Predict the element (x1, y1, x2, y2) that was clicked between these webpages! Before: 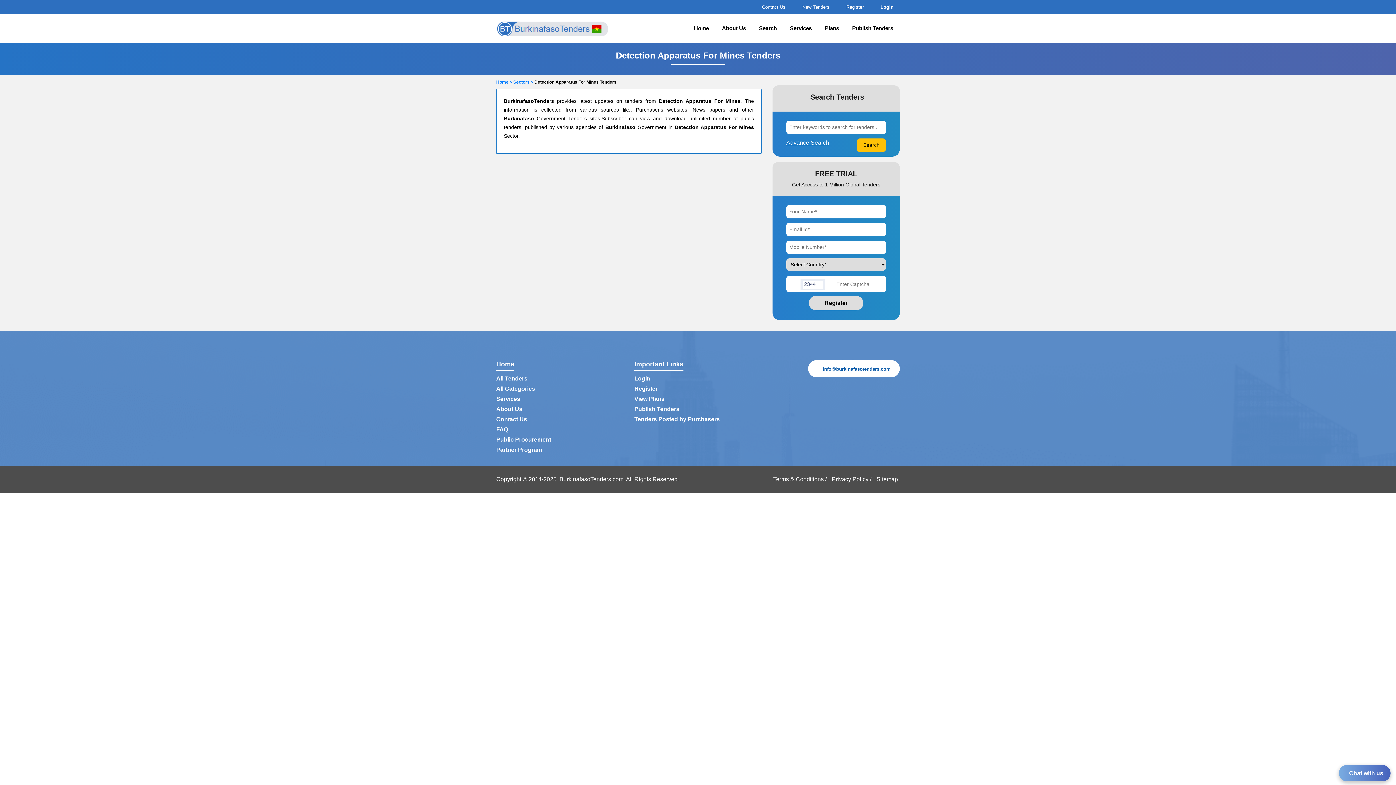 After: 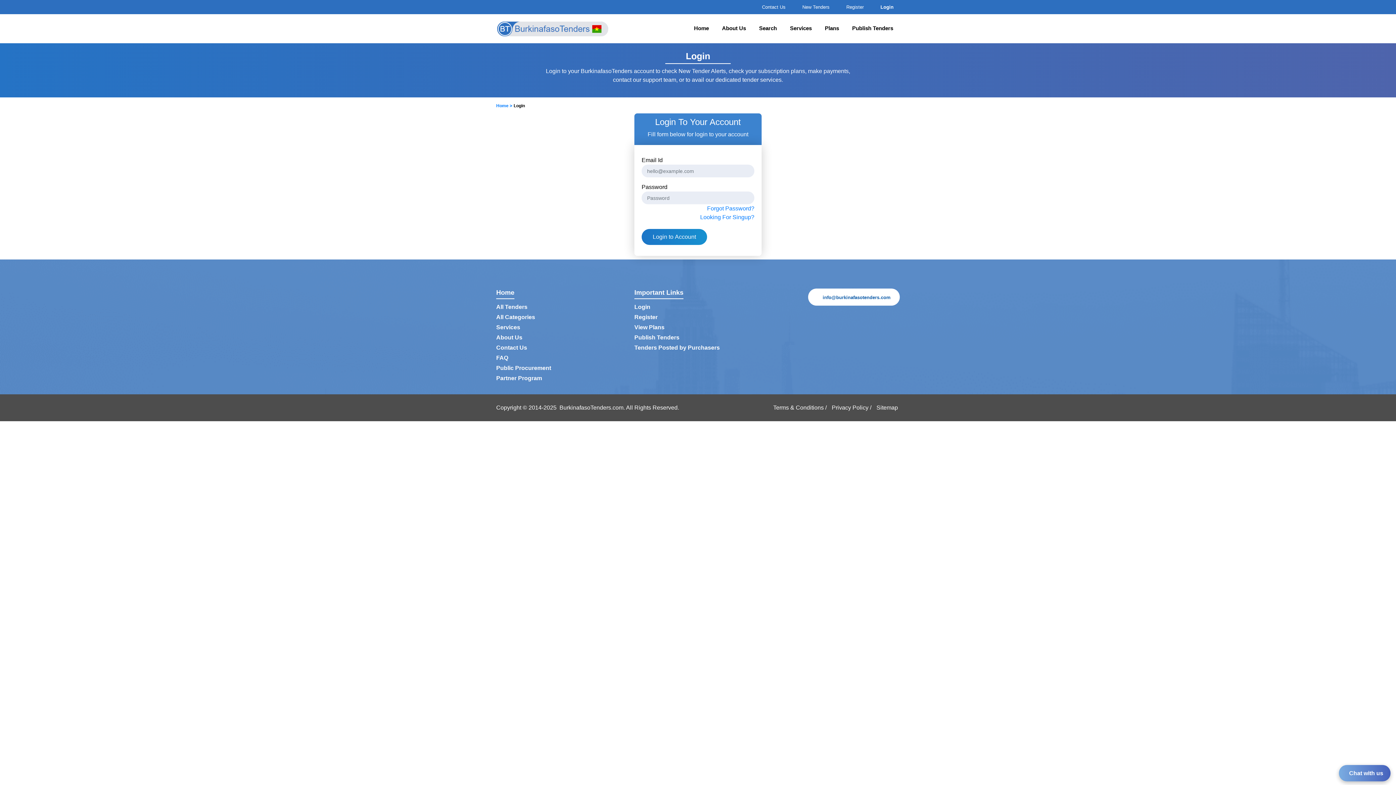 Action: bbox: (634, 375, 650, 381) label: Login